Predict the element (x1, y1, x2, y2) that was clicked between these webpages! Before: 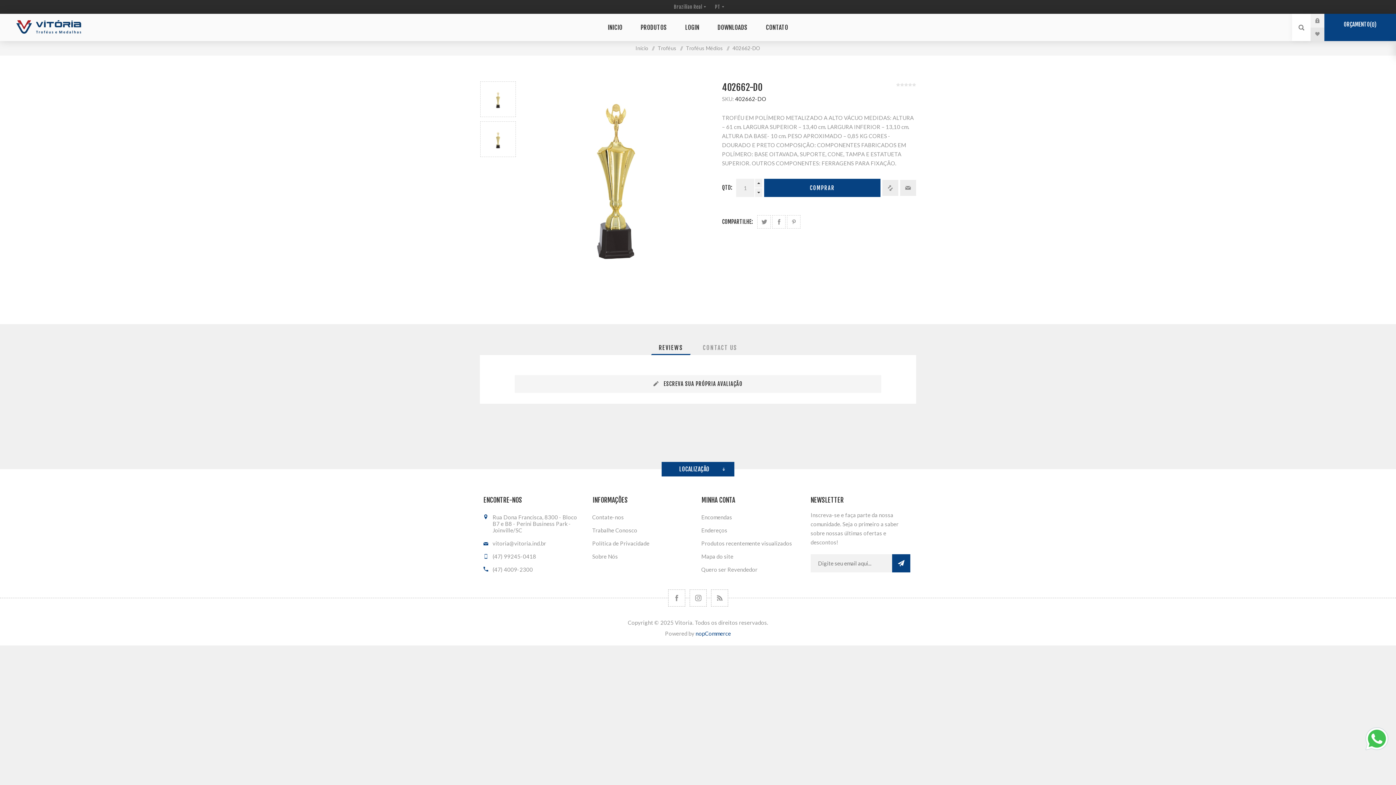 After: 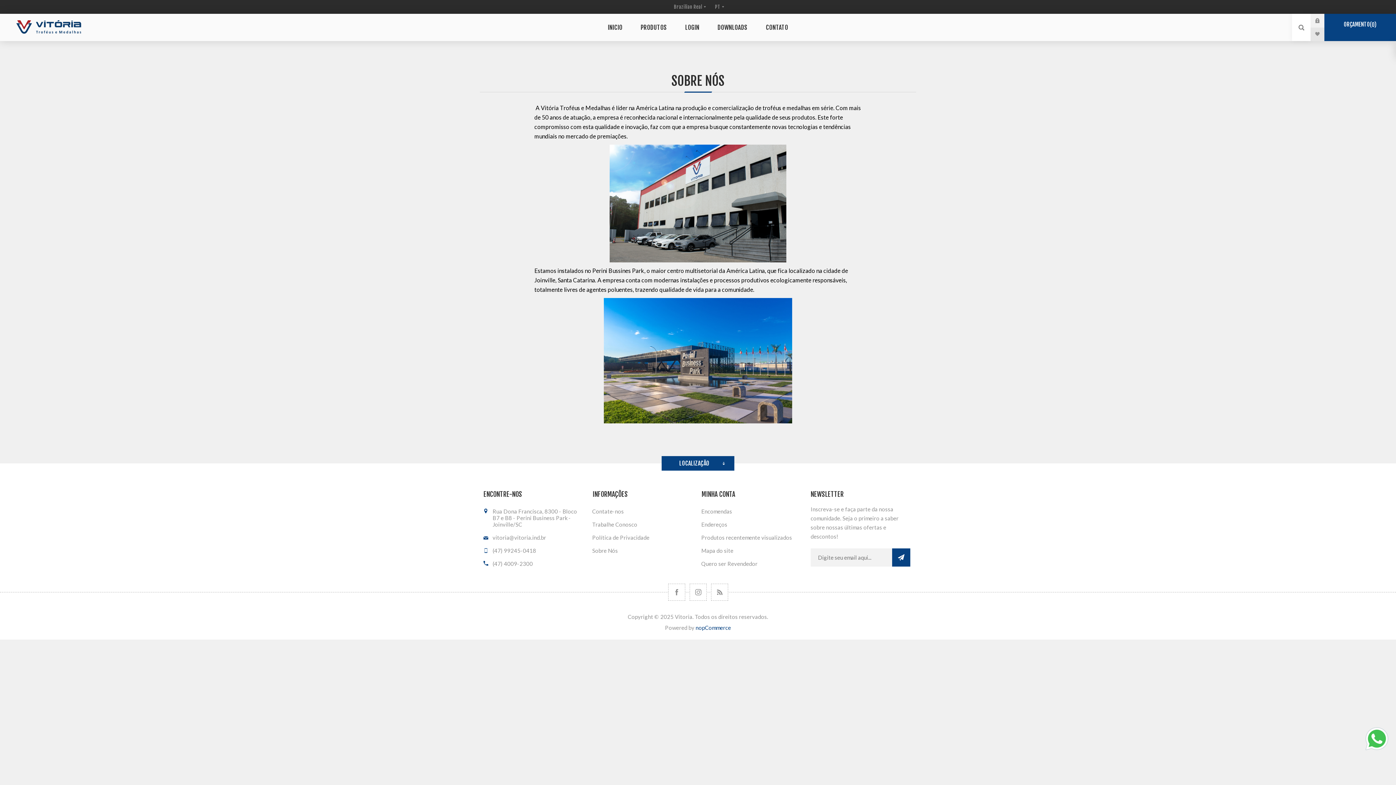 Action: bbox: (589, 550, 698, 563) label: Sobre Nós